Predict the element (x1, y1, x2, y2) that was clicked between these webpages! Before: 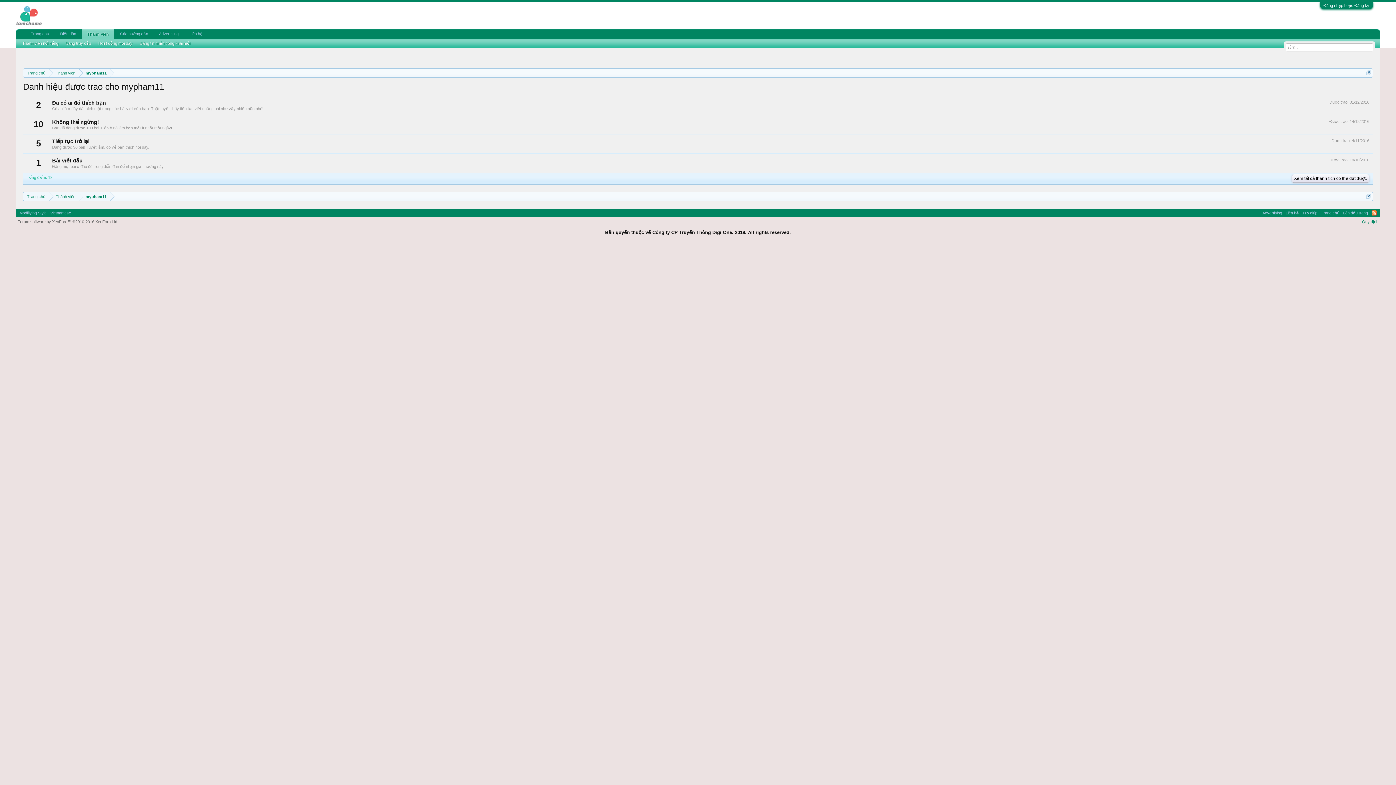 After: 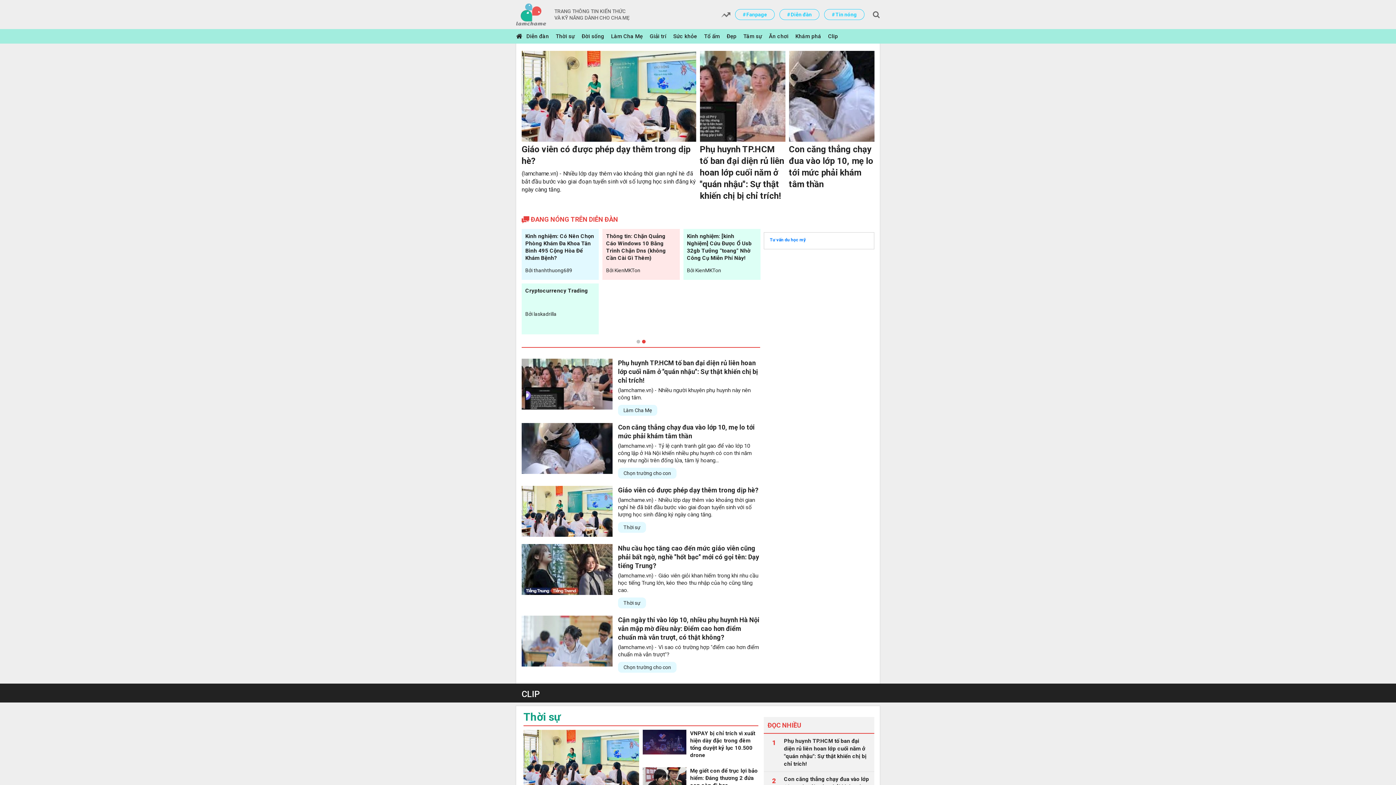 Action: label: Trang chủ bbox: (23, 68, 49, 77)